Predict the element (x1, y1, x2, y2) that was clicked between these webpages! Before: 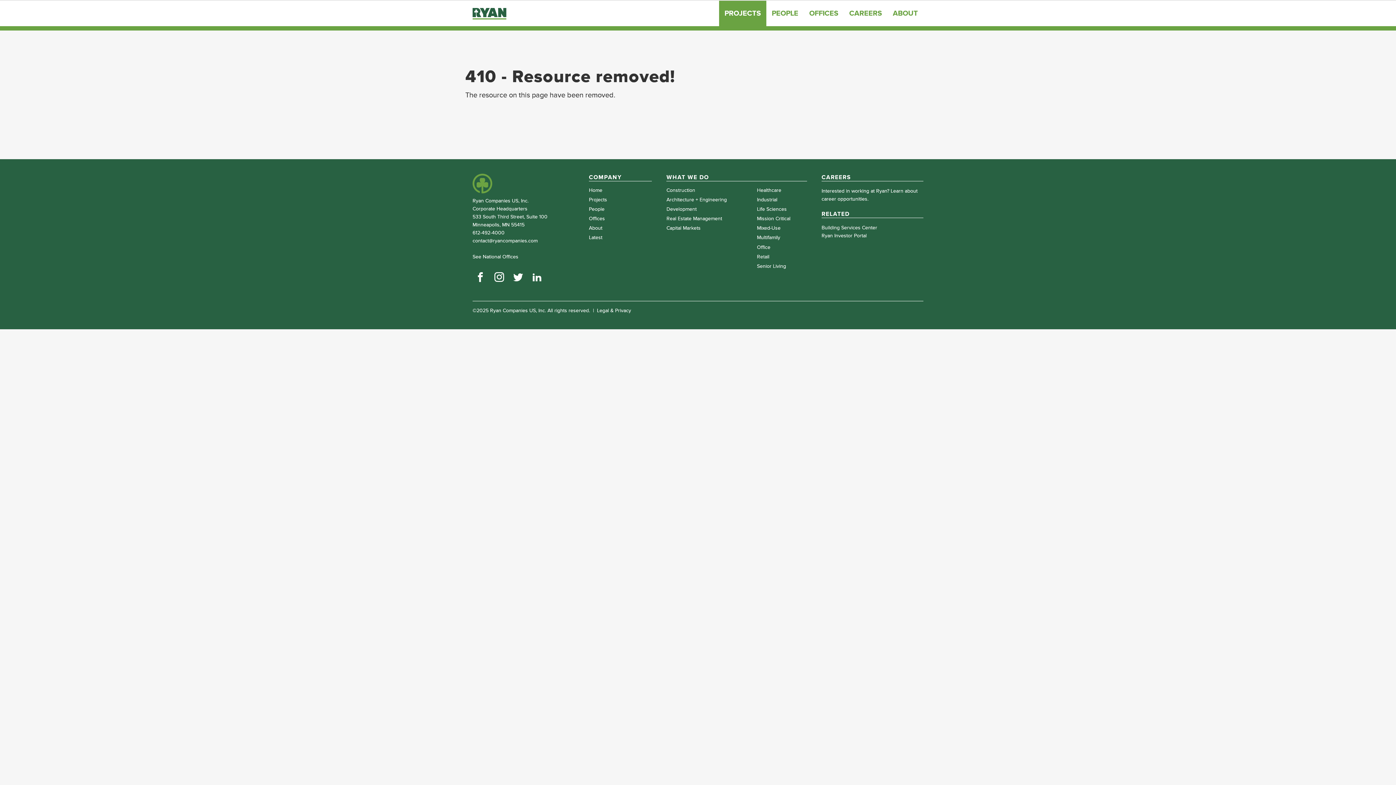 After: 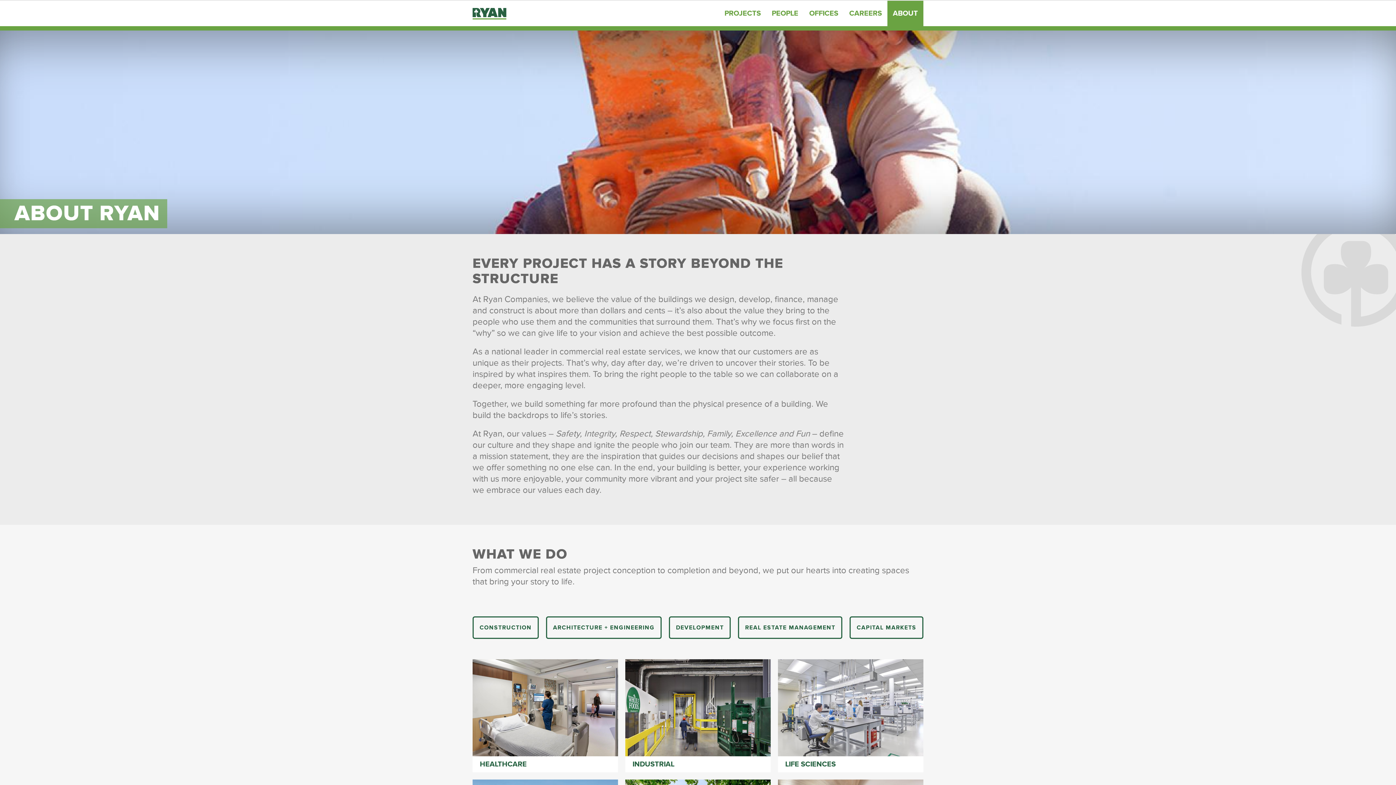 Action: label: ABOUT bbox: (887, 0, 923, 26)